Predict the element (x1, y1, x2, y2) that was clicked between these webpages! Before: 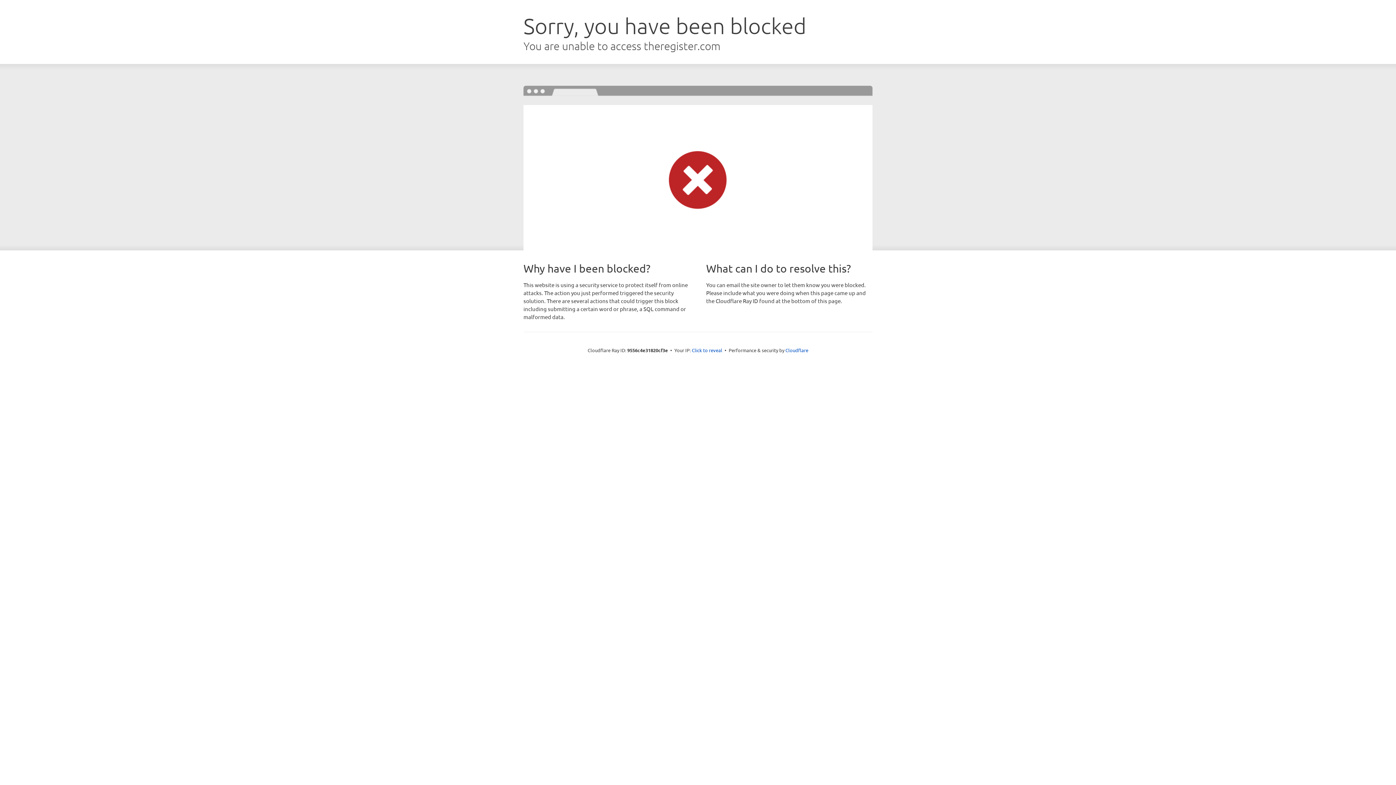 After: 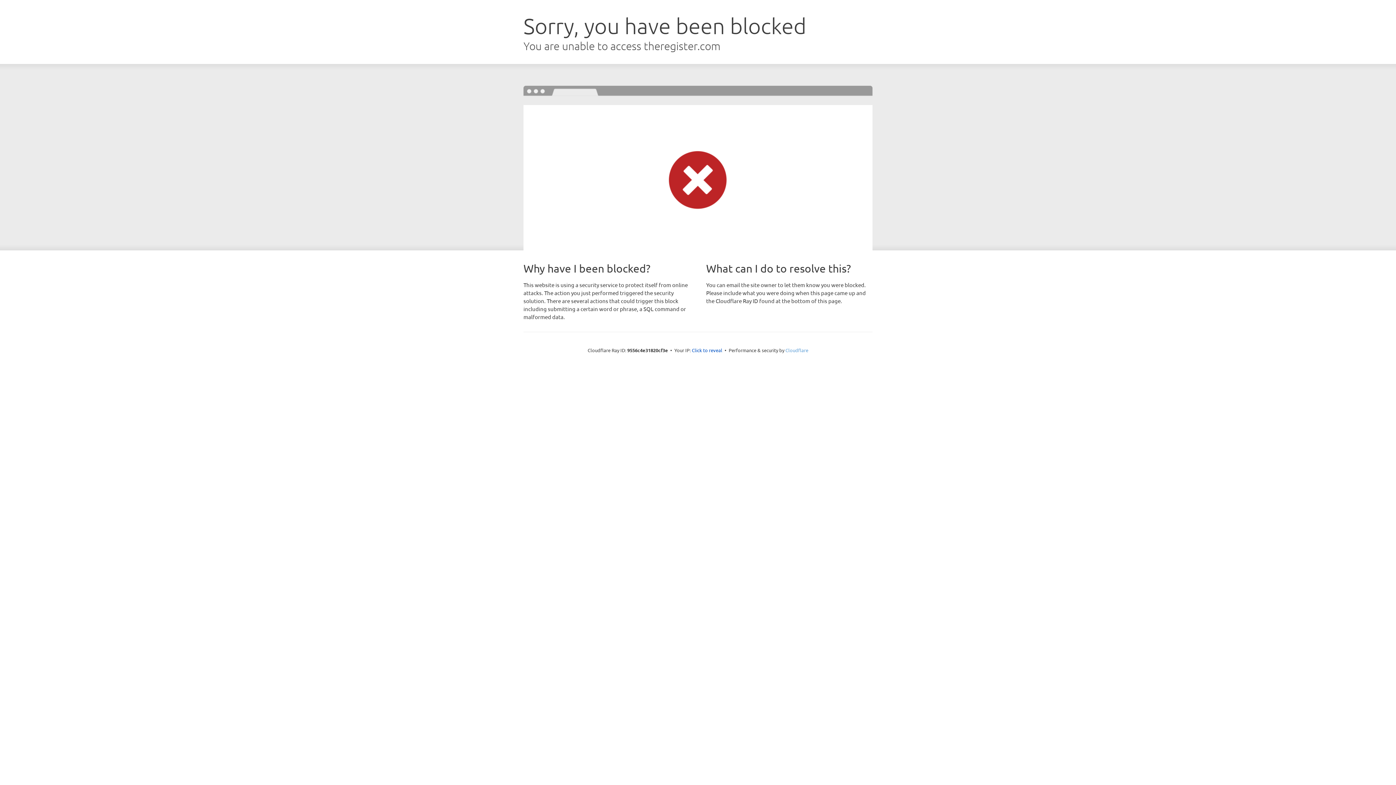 Action: label: Cloudflare bbox: (785, 347, 808, 353)